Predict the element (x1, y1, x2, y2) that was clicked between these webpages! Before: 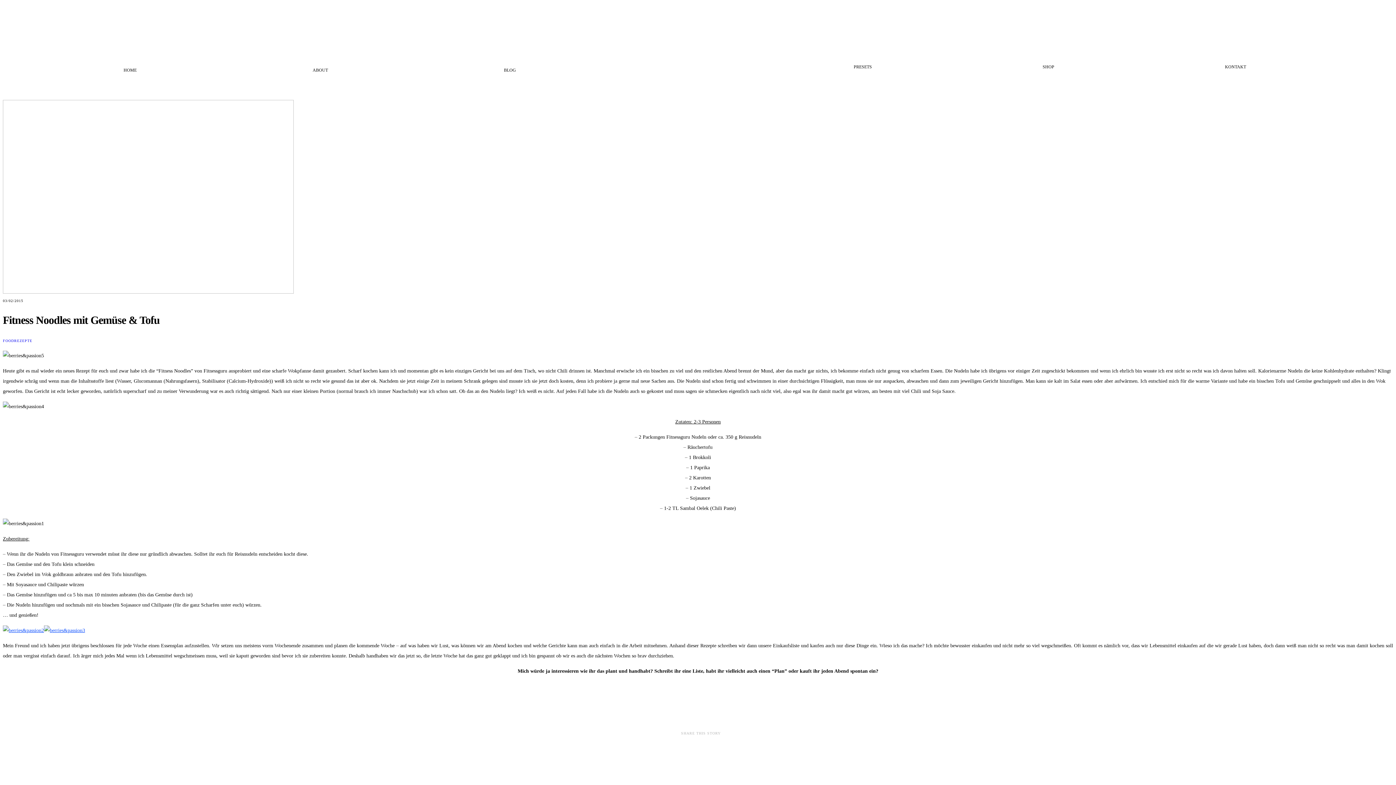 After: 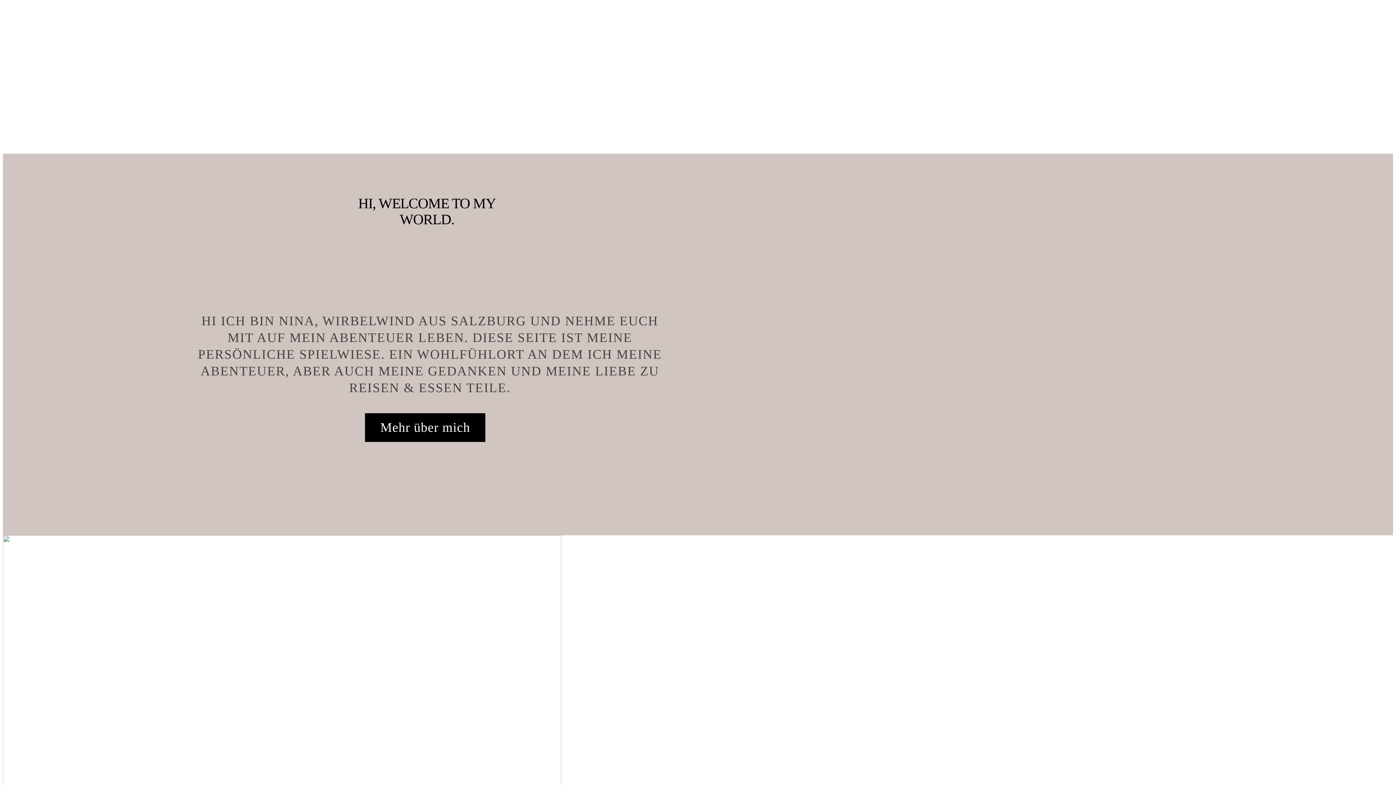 Action: label: HOME bbox: (123, 67, 136, 72)